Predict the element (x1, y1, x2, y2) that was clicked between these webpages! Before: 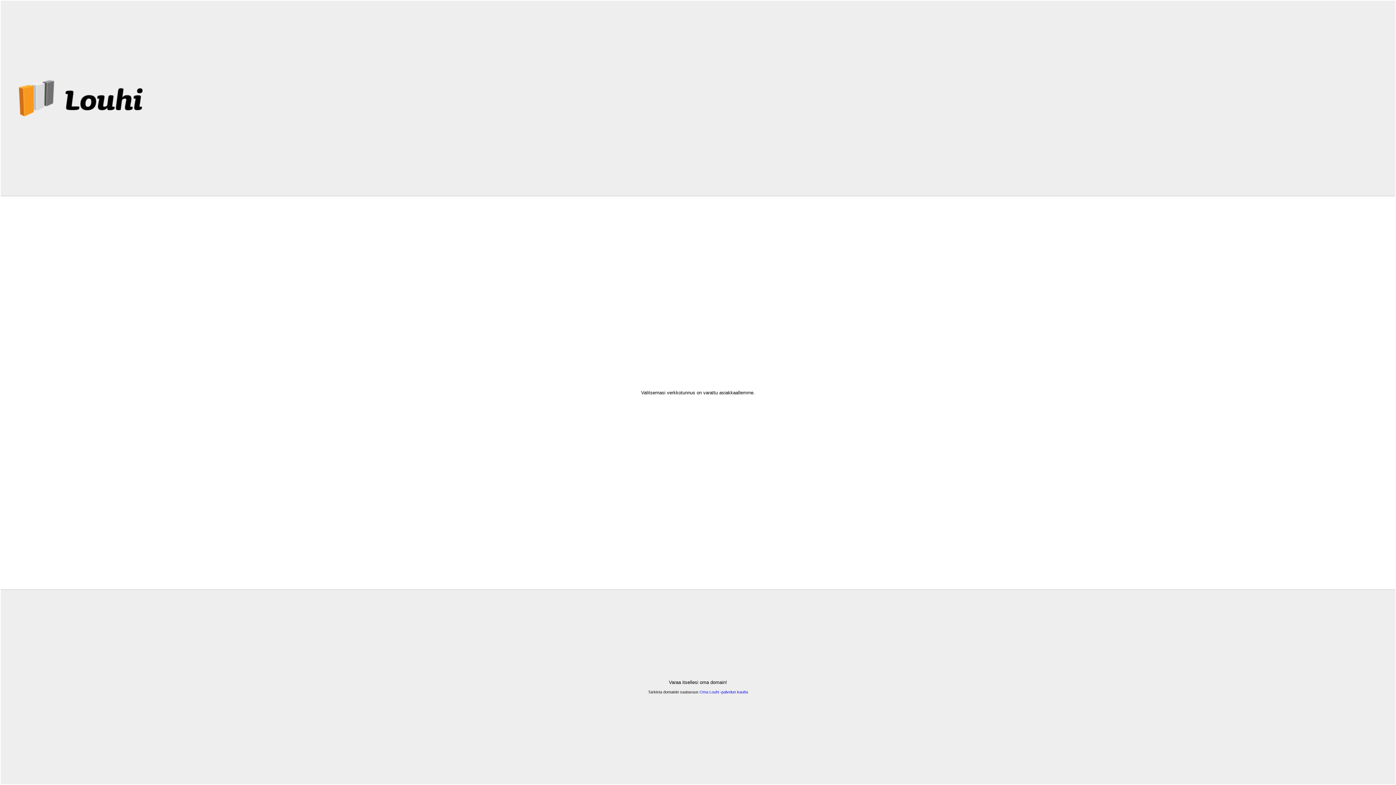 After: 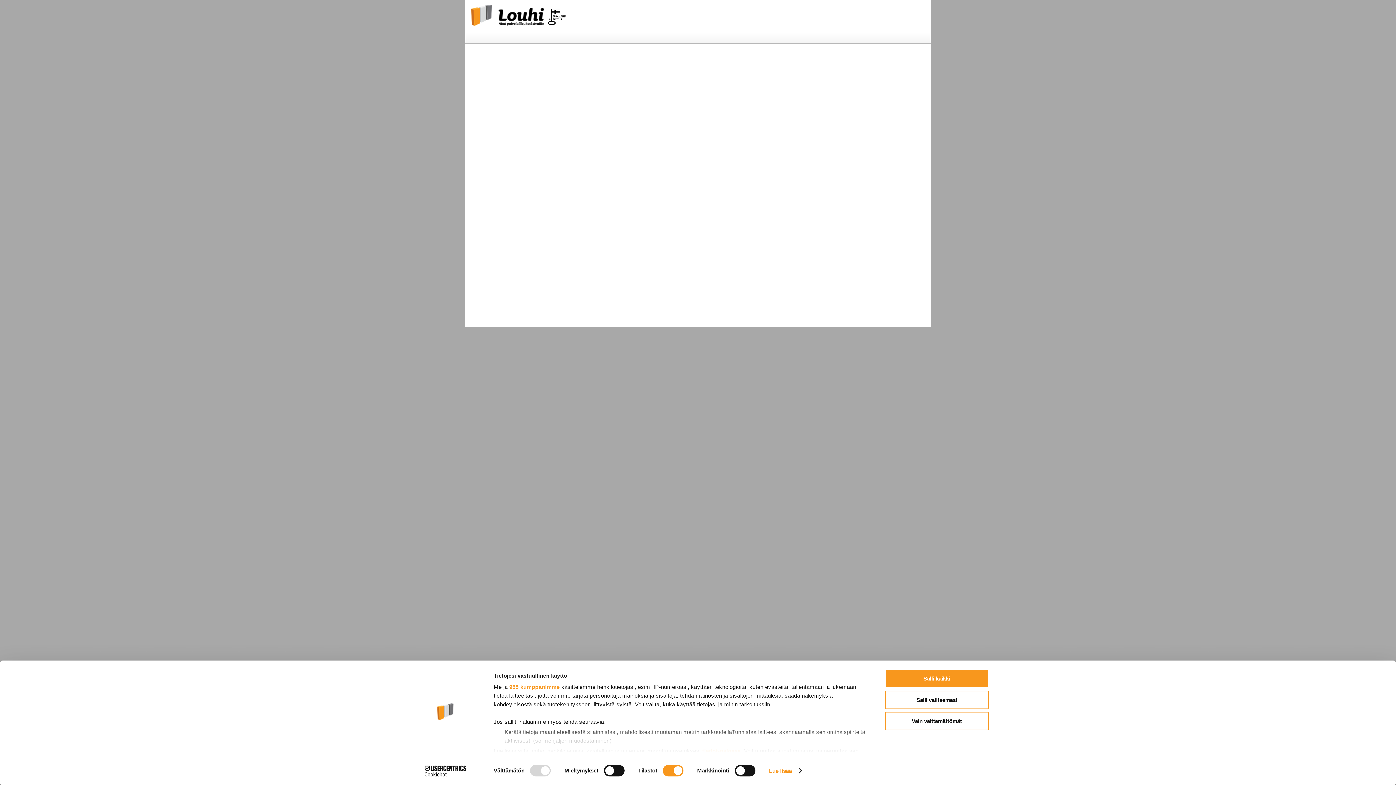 Action: bbox: (699, 690, 748, 694) label: Oma Louhi -palvelun kautta